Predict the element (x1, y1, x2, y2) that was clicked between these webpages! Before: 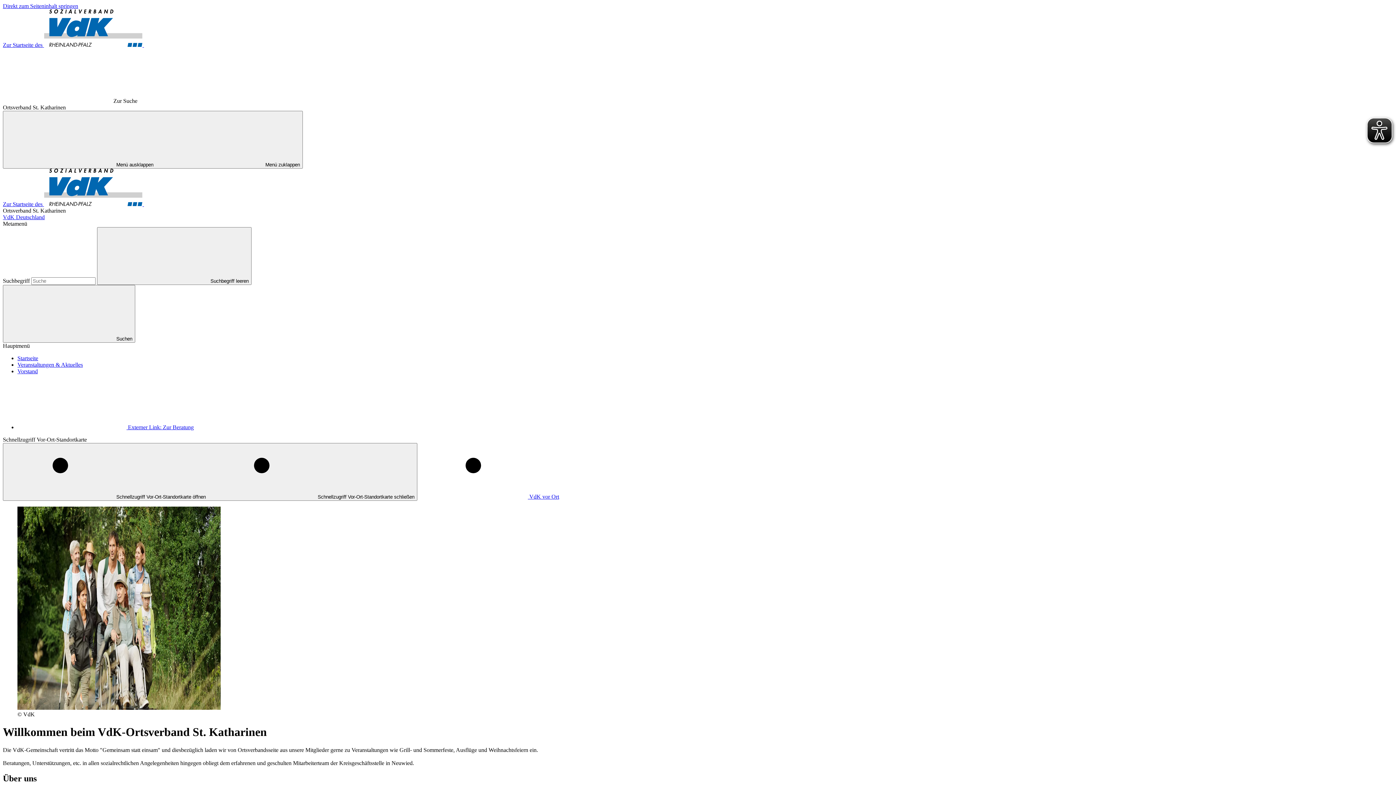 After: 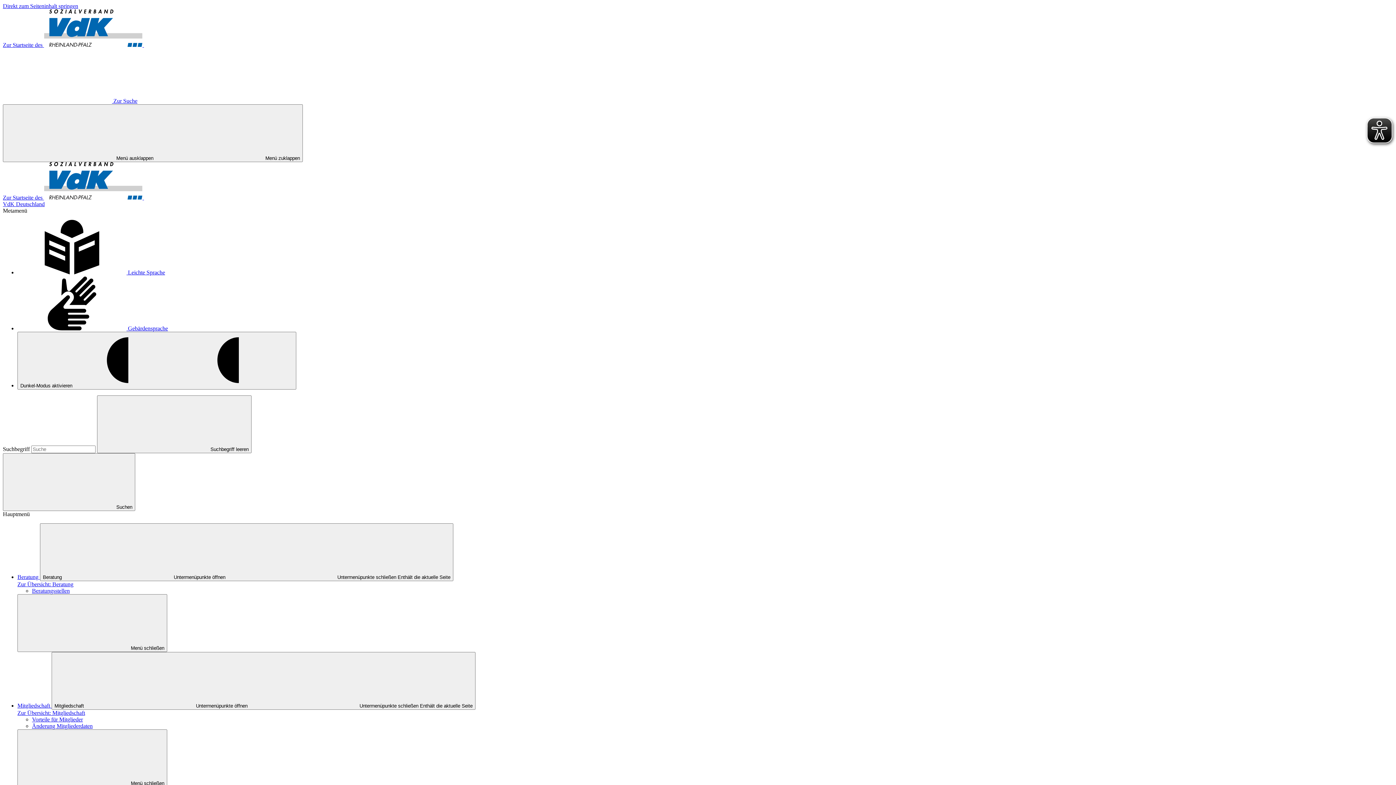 Action: bbox: (2, 201, 242, 207) label: Zur Startseite des  